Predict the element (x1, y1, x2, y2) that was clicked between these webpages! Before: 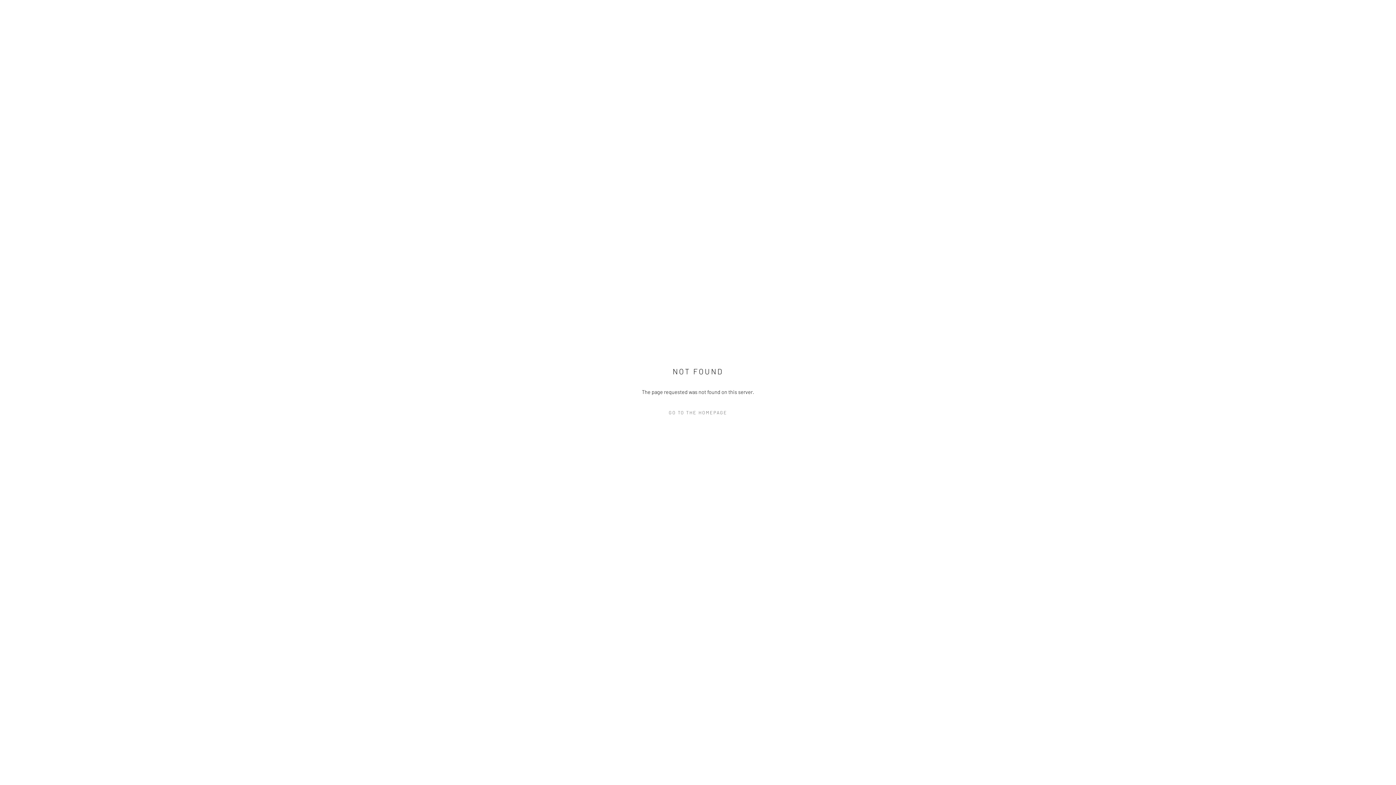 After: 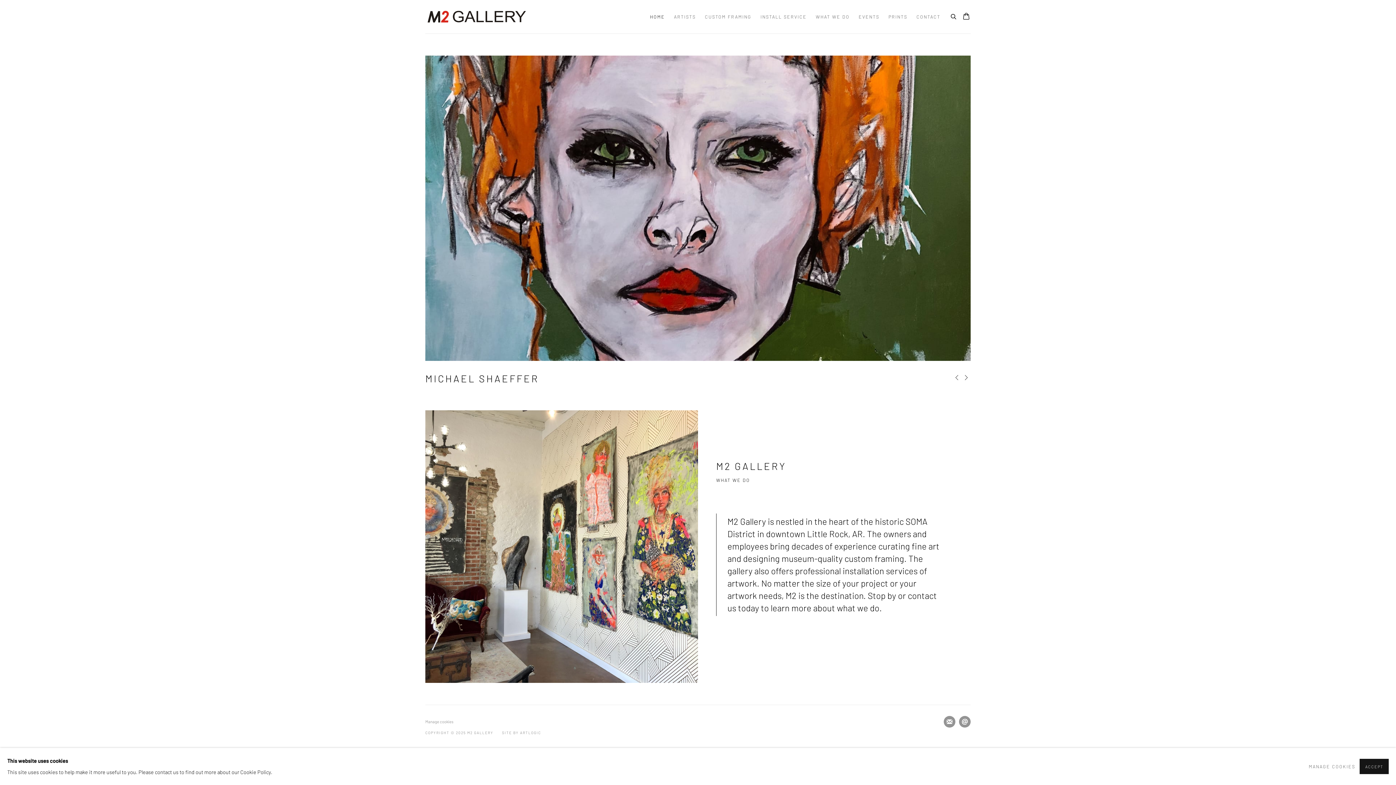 Action: label: GO TO THE HOMEPAGE bbox: (632, 407, 763, 418)